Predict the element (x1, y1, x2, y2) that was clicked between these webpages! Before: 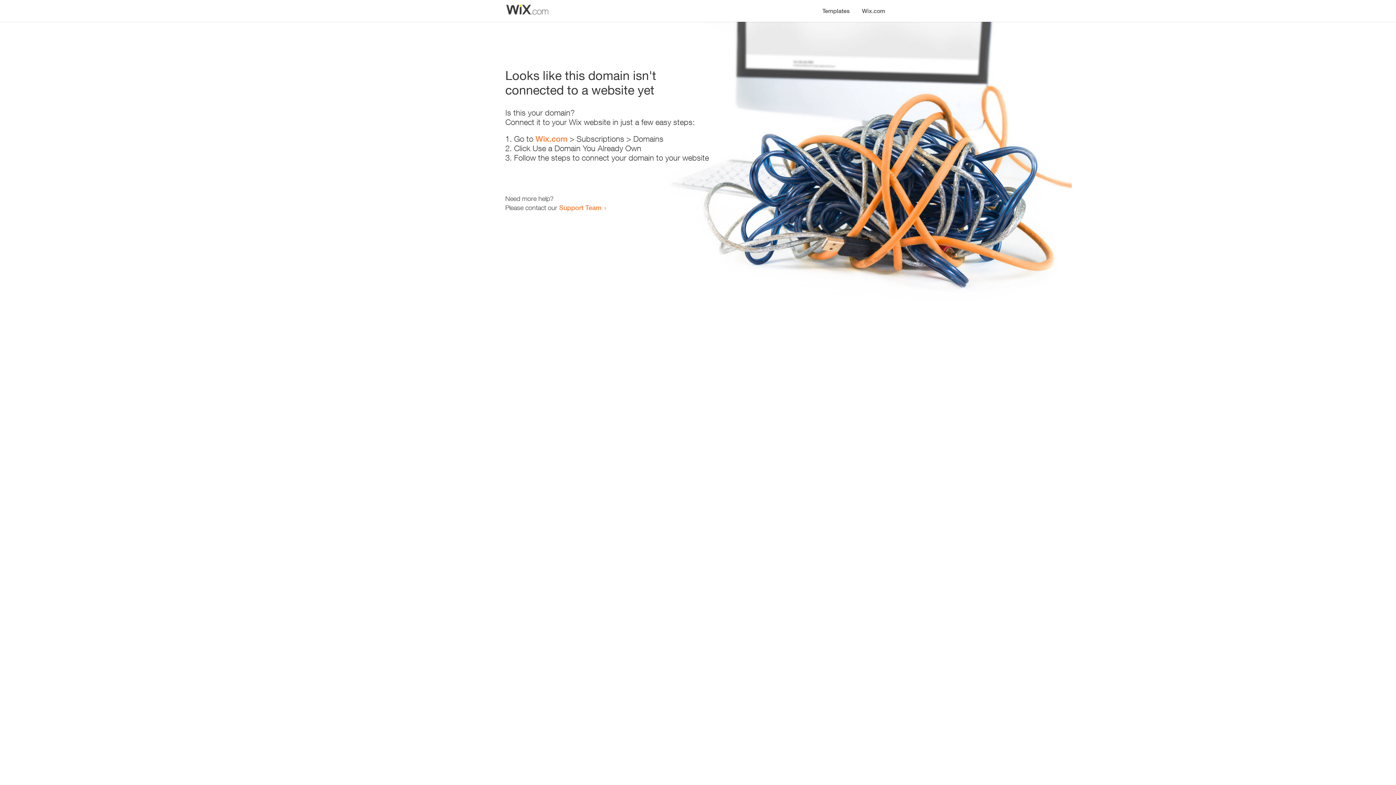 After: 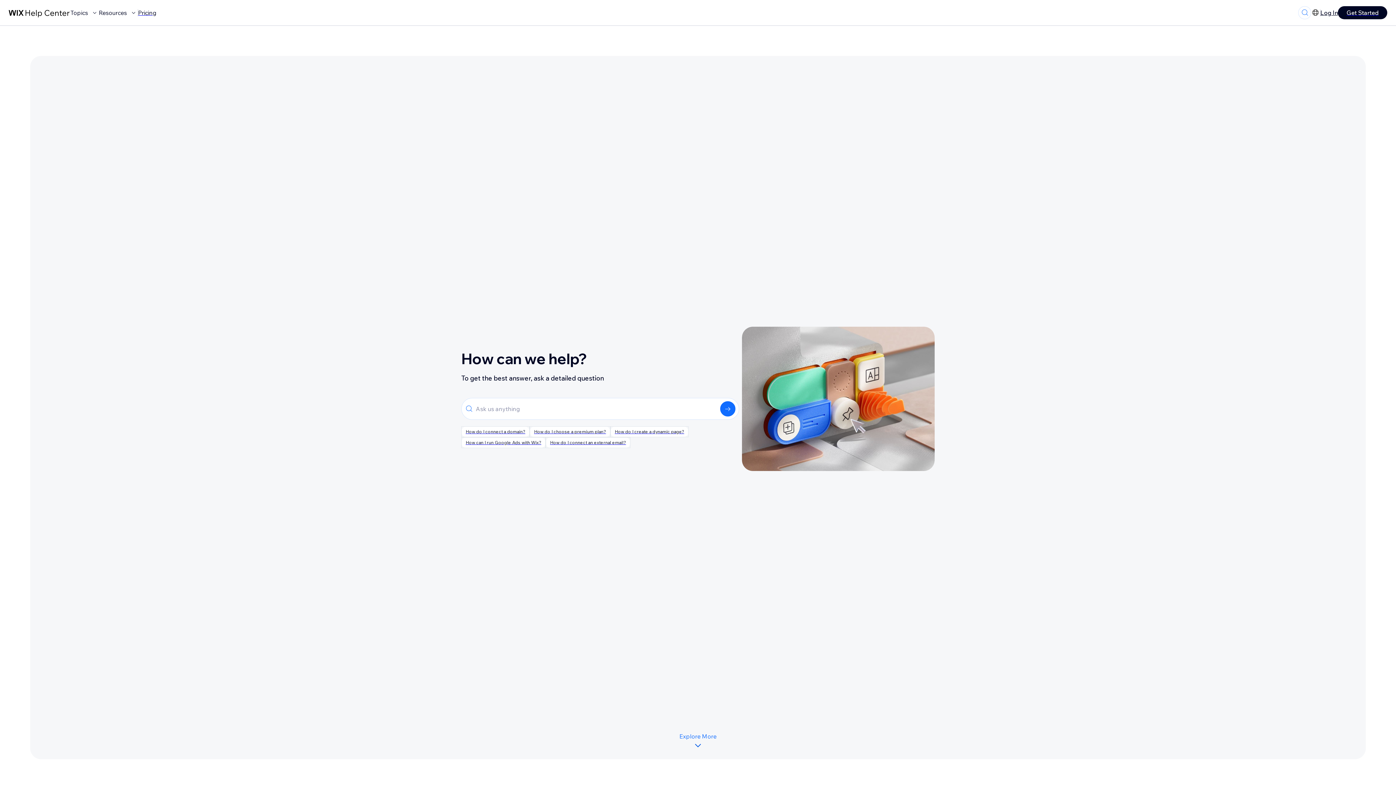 Action: bbox: (559, 203, 601, 211) label: Support Team